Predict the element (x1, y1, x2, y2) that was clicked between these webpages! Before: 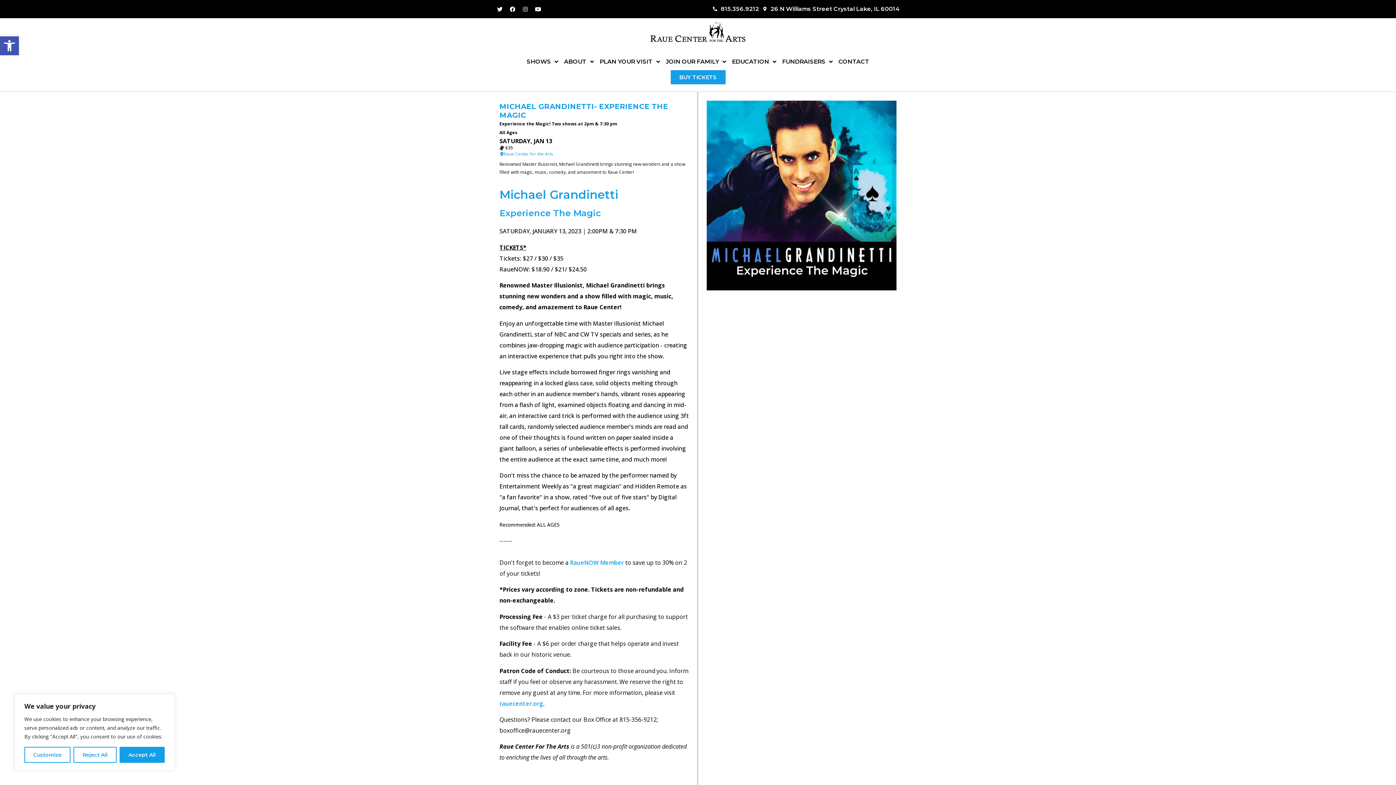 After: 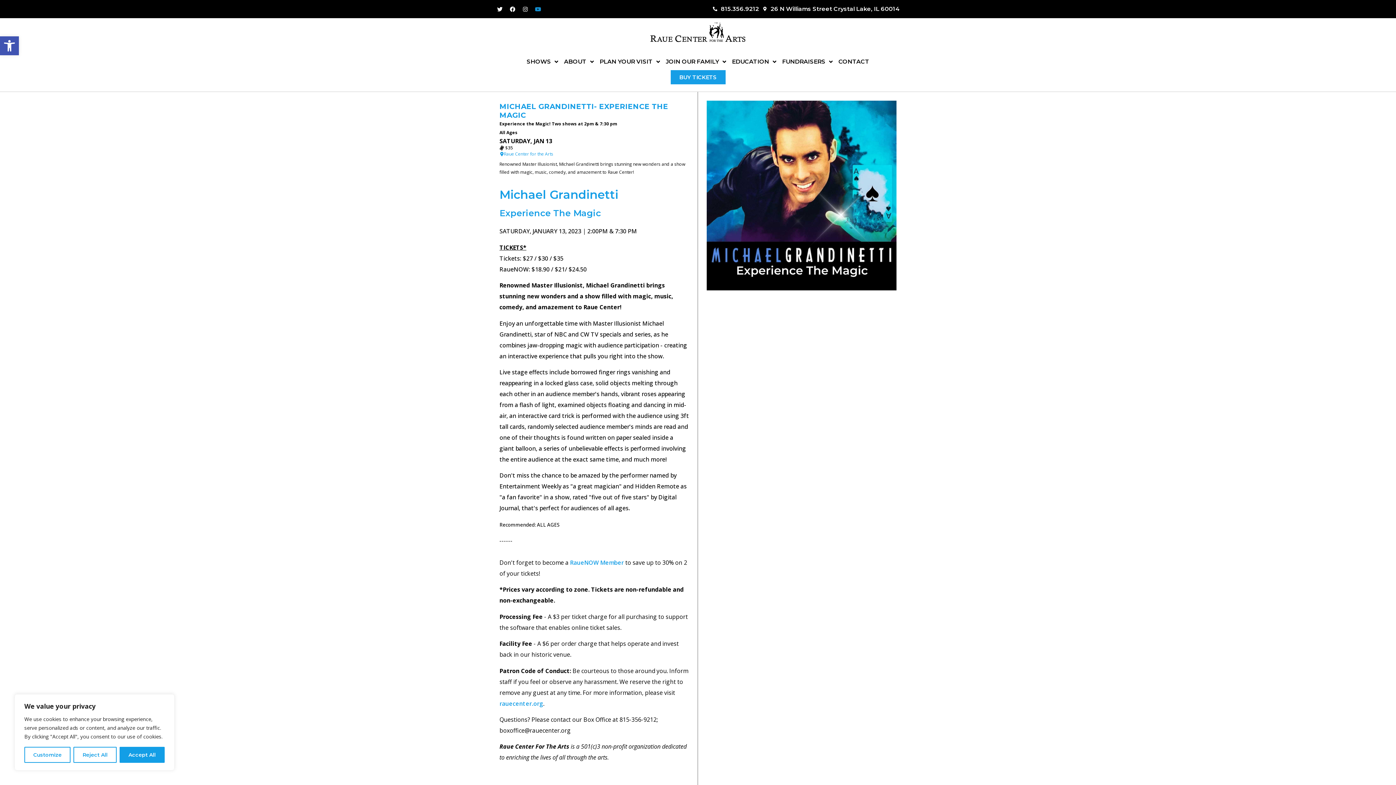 Action: label: Youtube bbox: (532, 3, 543, 14)